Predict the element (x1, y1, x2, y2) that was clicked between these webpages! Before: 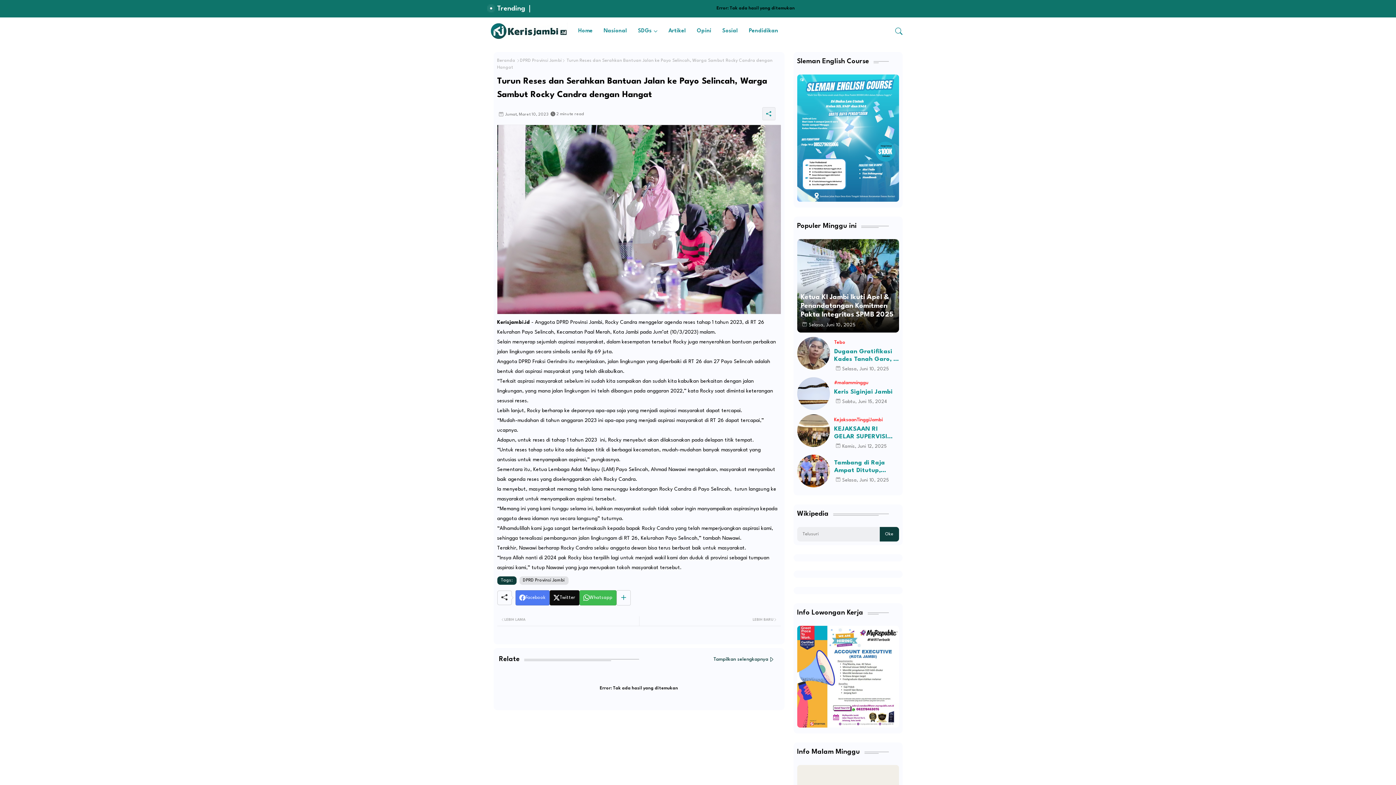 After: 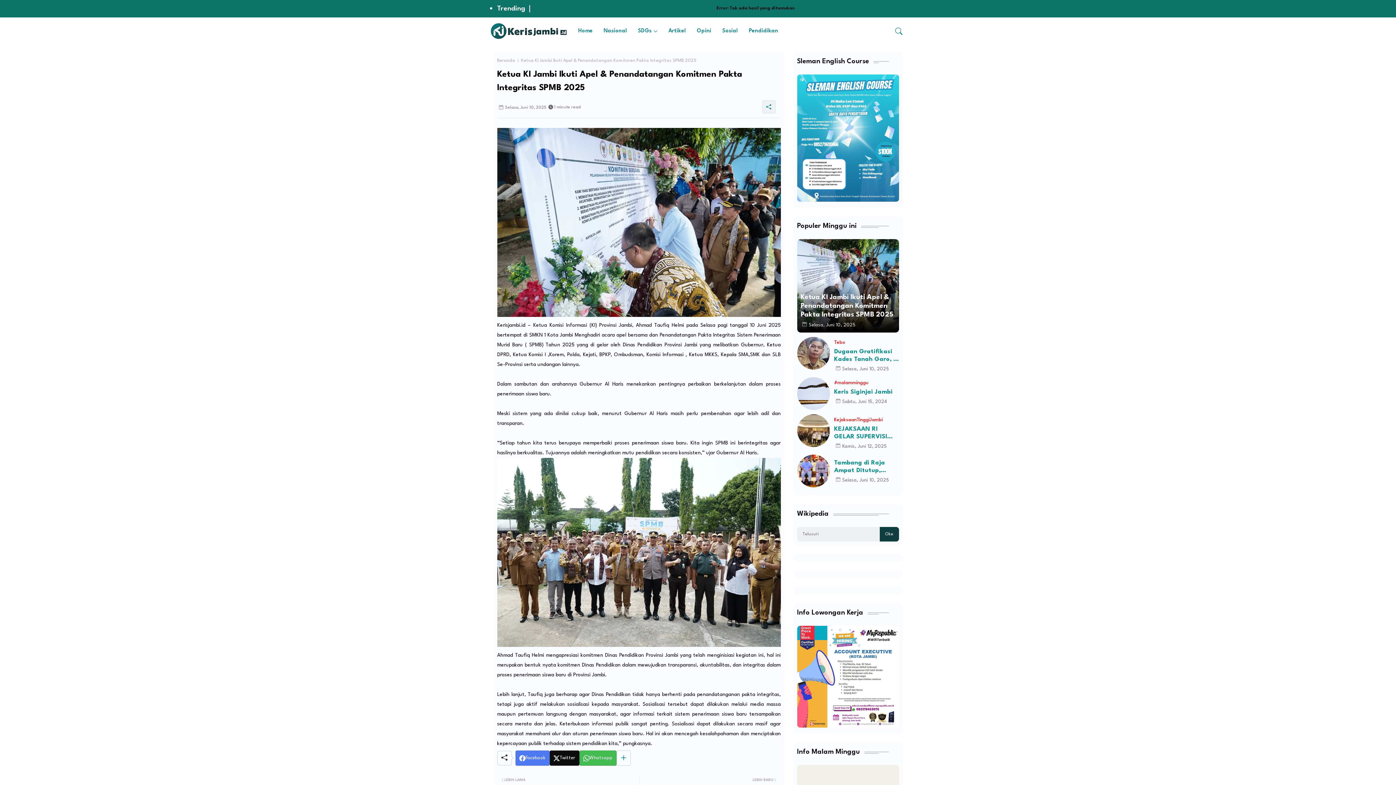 Action: label: Ketua KI Jambi Ikuti Apel & Penandatangan Komitmen Pakta Integritas SPMB 2025
Selasa, Juni 10, 2025 bbox: (797, 239, 899, 332)